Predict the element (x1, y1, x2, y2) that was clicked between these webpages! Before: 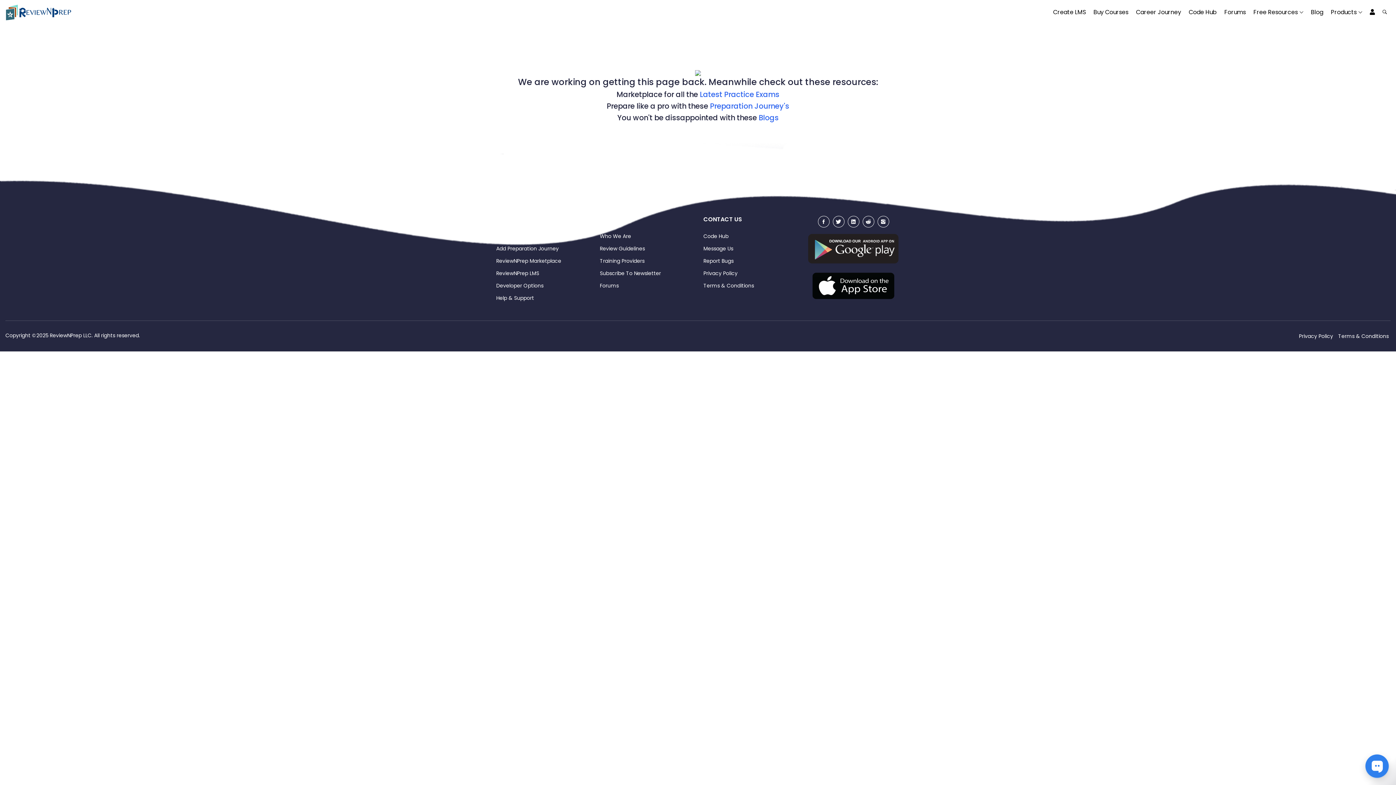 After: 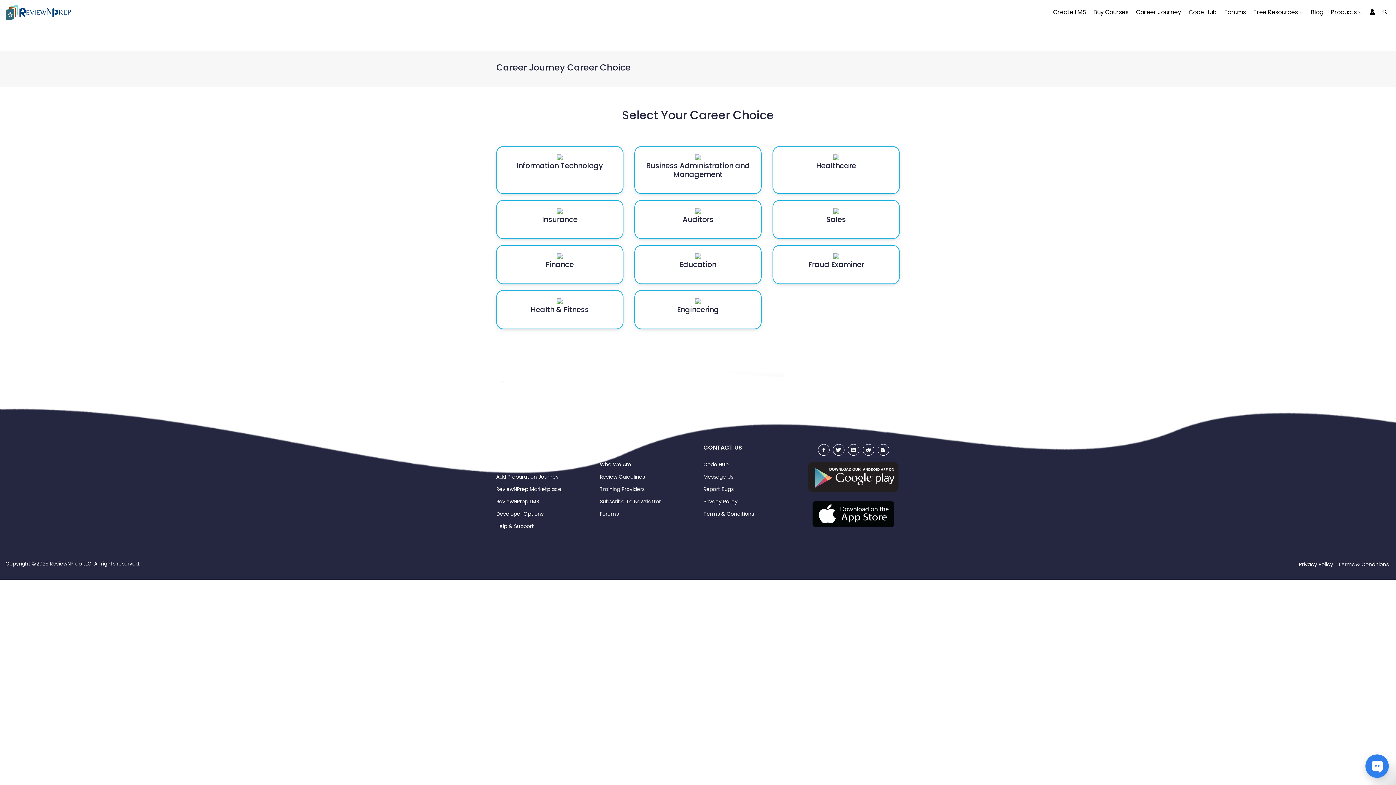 Action: bbox: (1132, 0, 1185, 24) label: Career Journey